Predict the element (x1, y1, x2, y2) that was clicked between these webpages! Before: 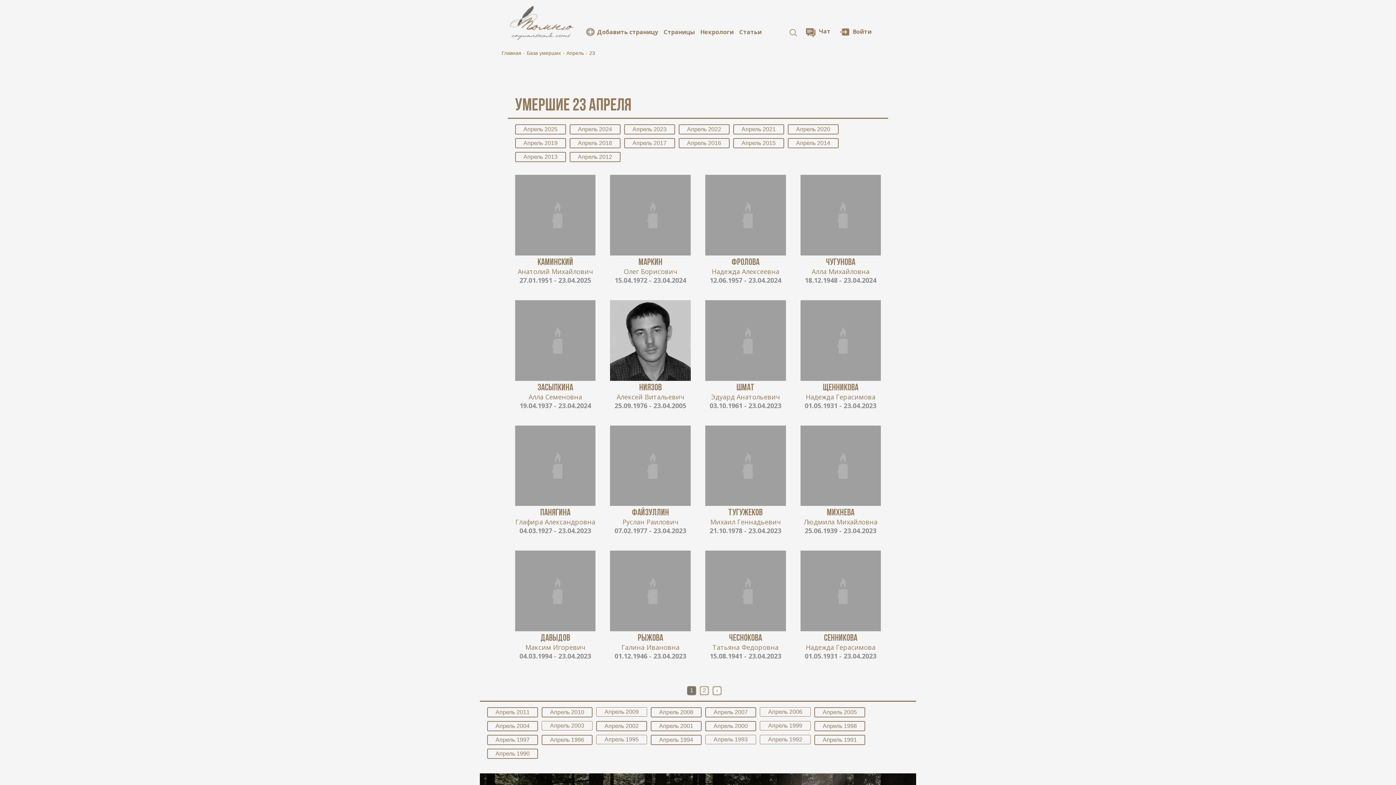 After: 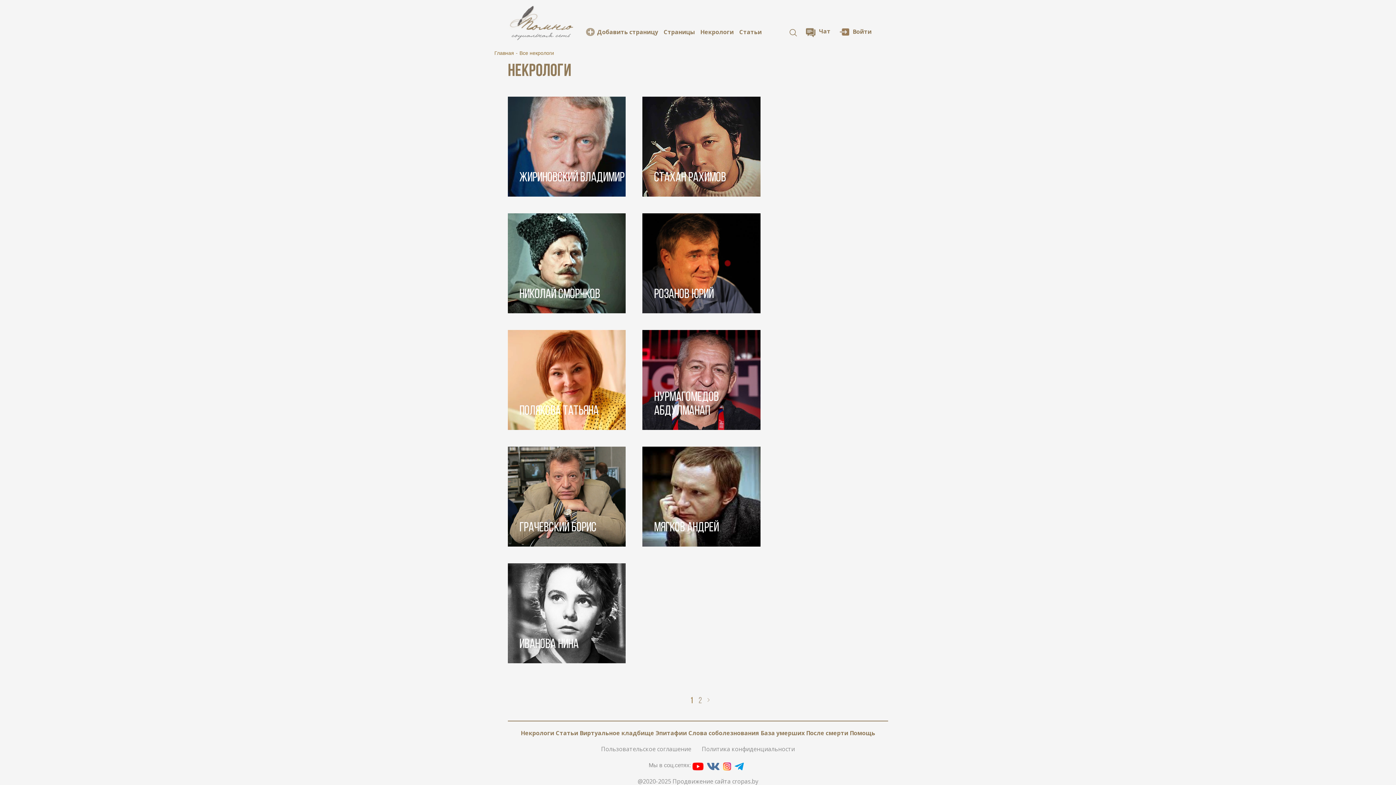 Action: bbox: (700, 27, 733, 36) label: Некрологи